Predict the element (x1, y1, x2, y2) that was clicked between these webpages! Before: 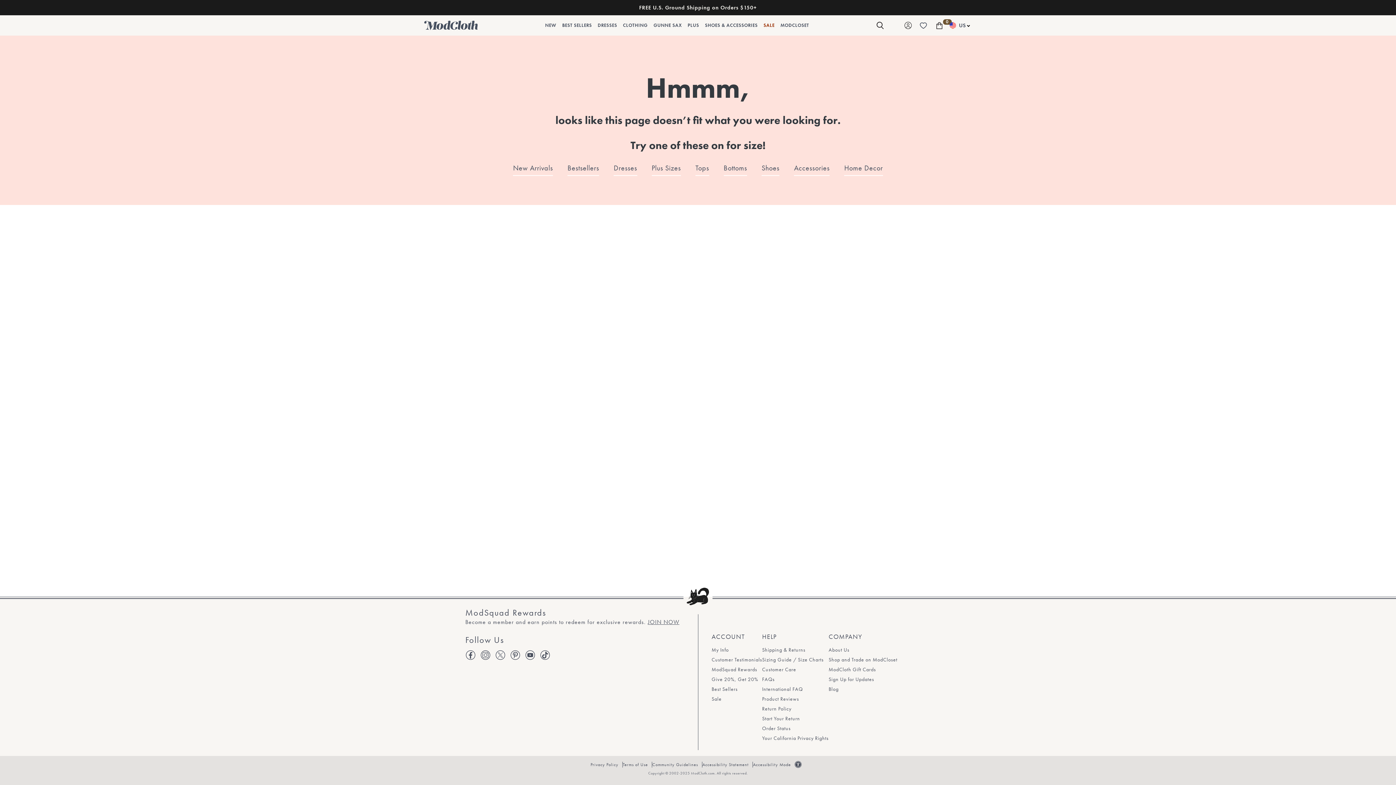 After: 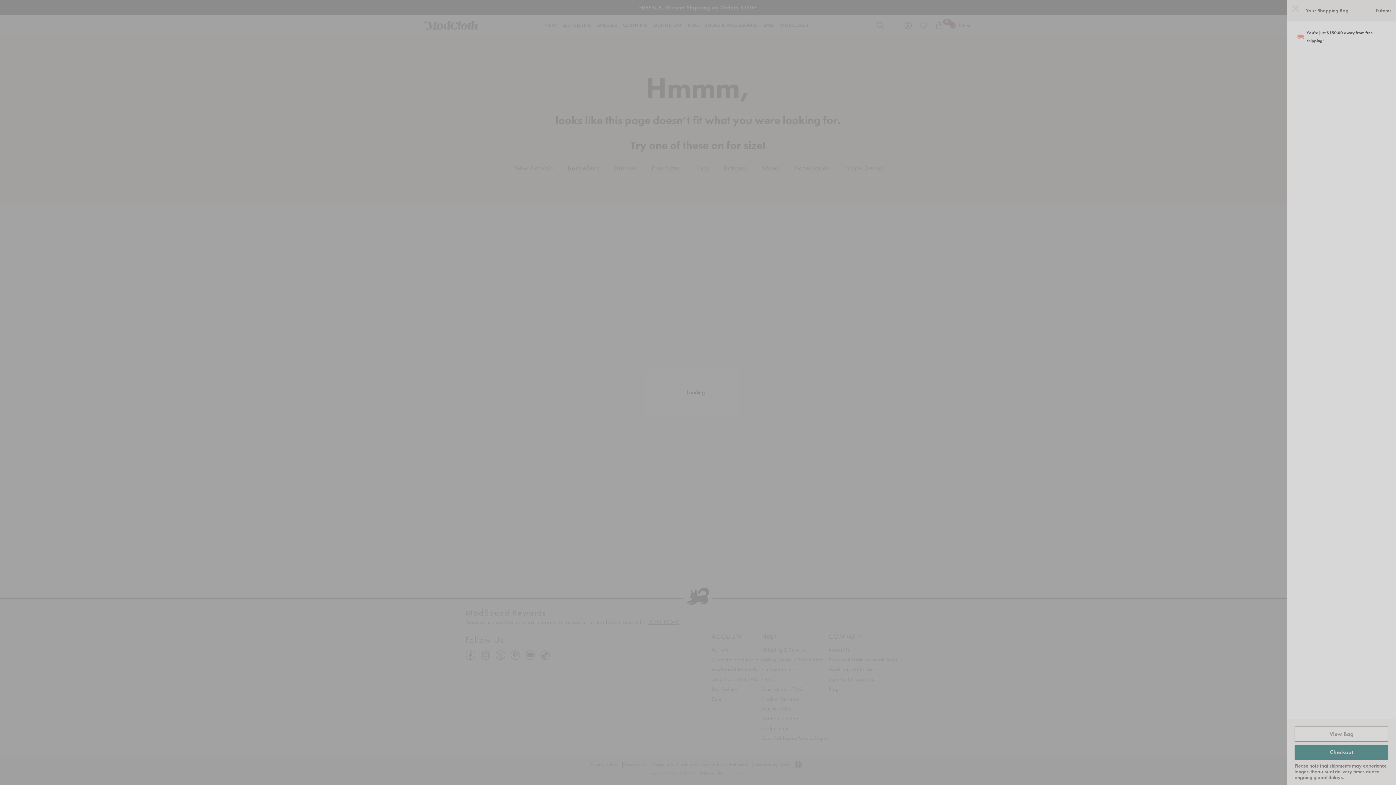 Action: label: Nav Link to Cart bbox: (935, 22, 946, 28)